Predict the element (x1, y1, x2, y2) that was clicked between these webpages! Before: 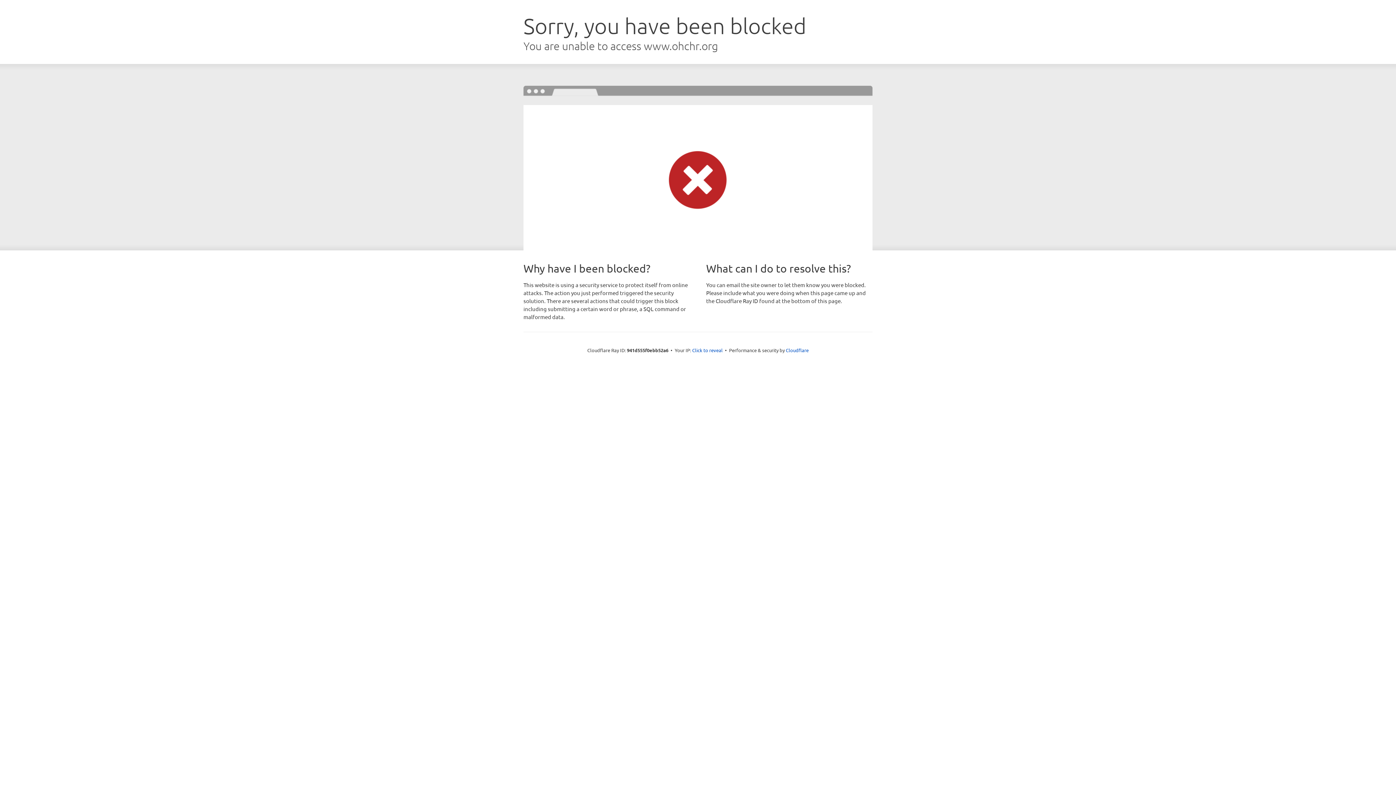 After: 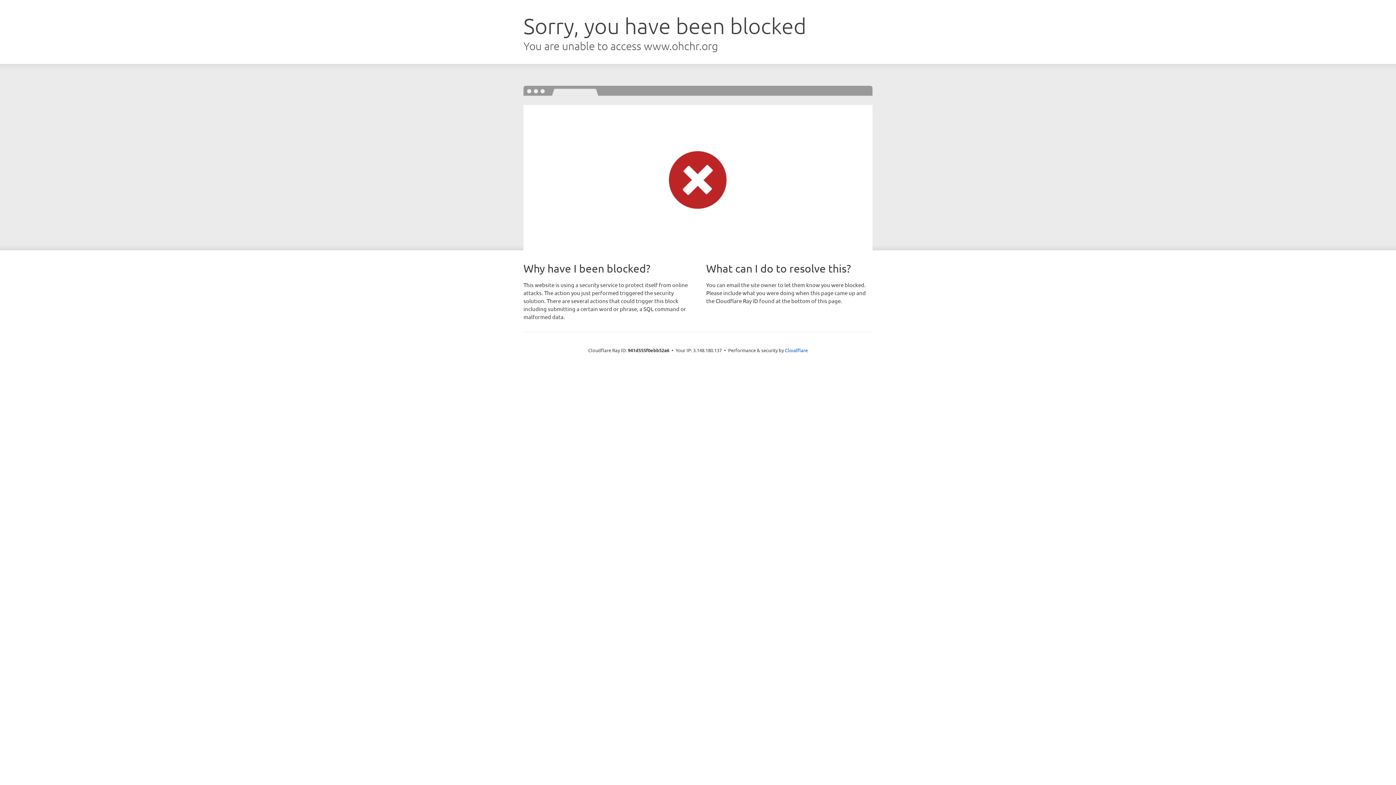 Action: bbox: (692, 346, 722, 353) label: Click to reveal